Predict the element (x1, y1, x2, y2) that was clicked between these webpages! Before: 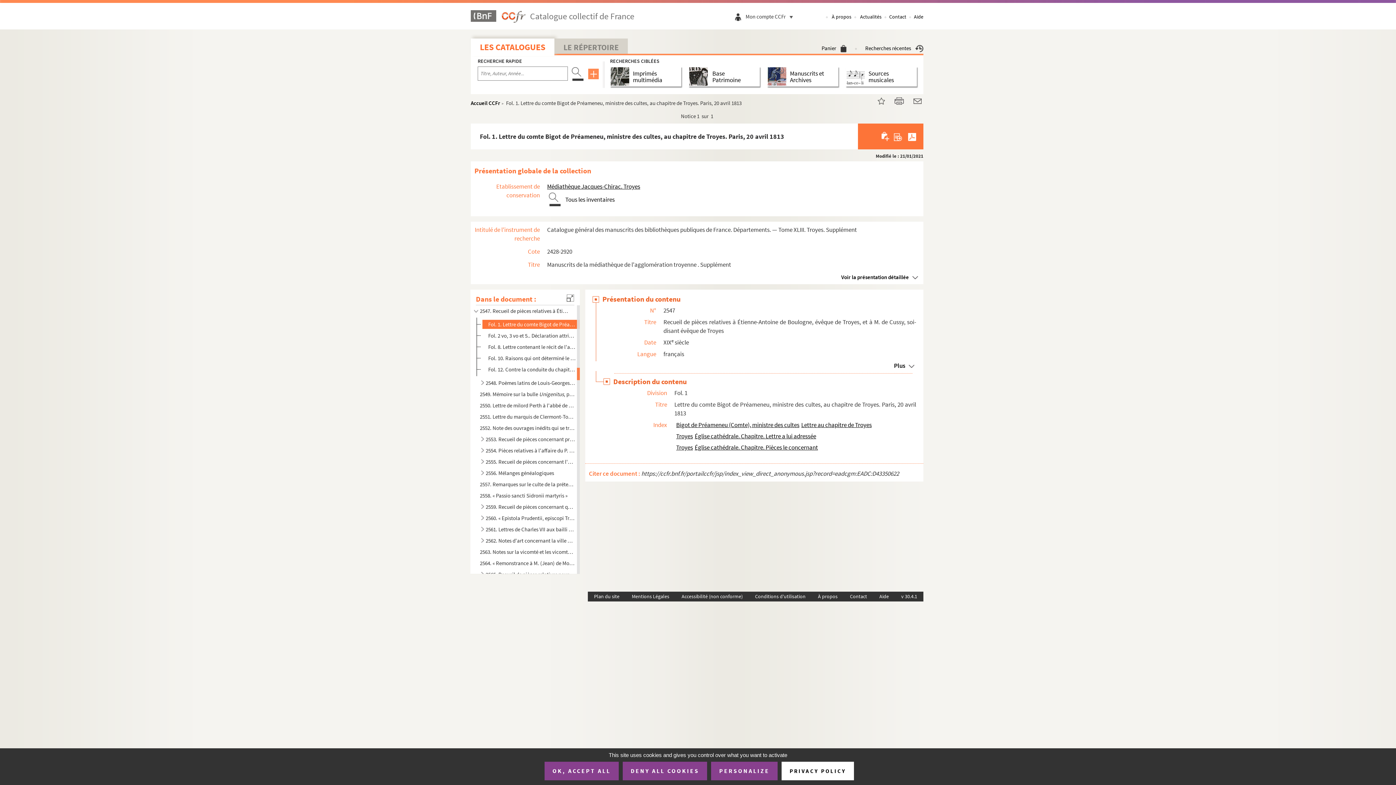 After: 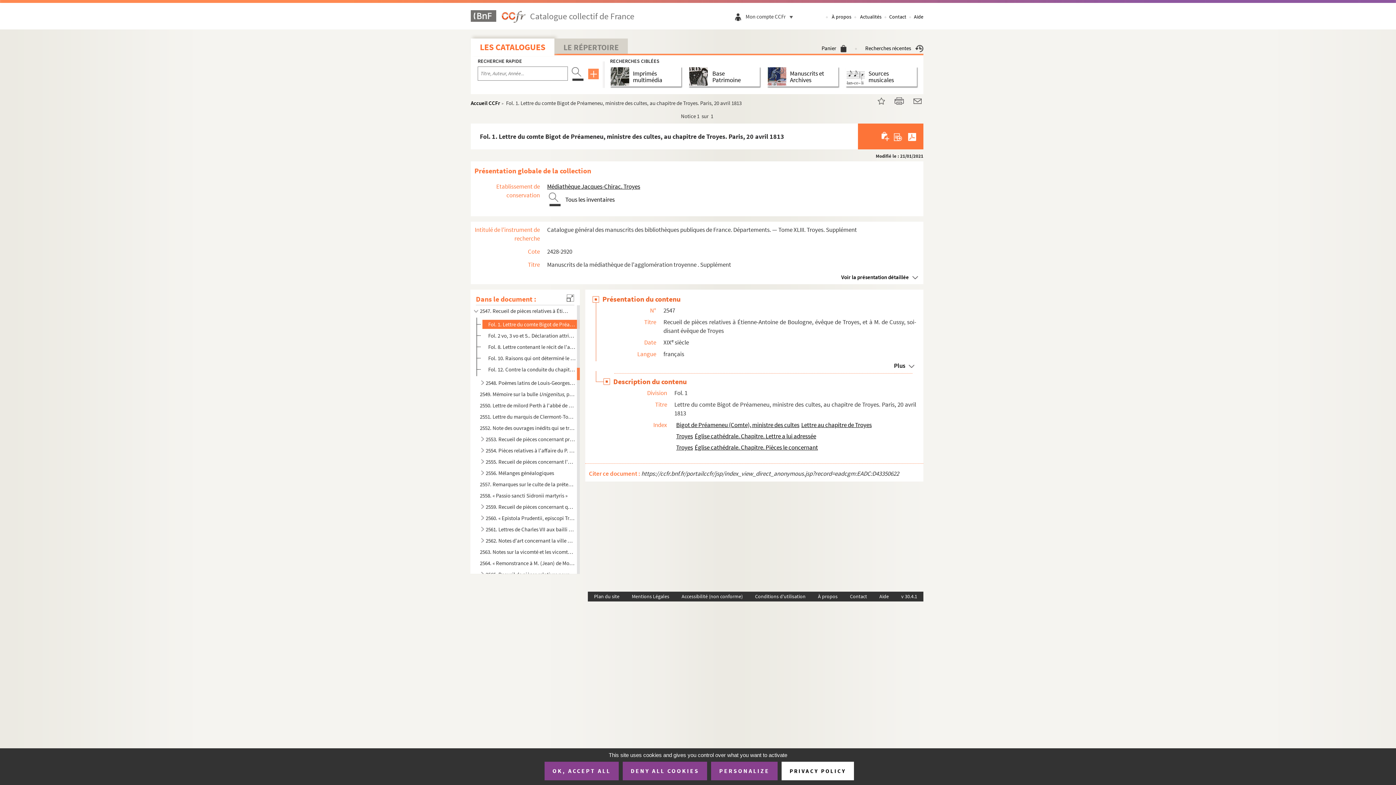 Action: label:   bbox: (569, 69, 584, 76)